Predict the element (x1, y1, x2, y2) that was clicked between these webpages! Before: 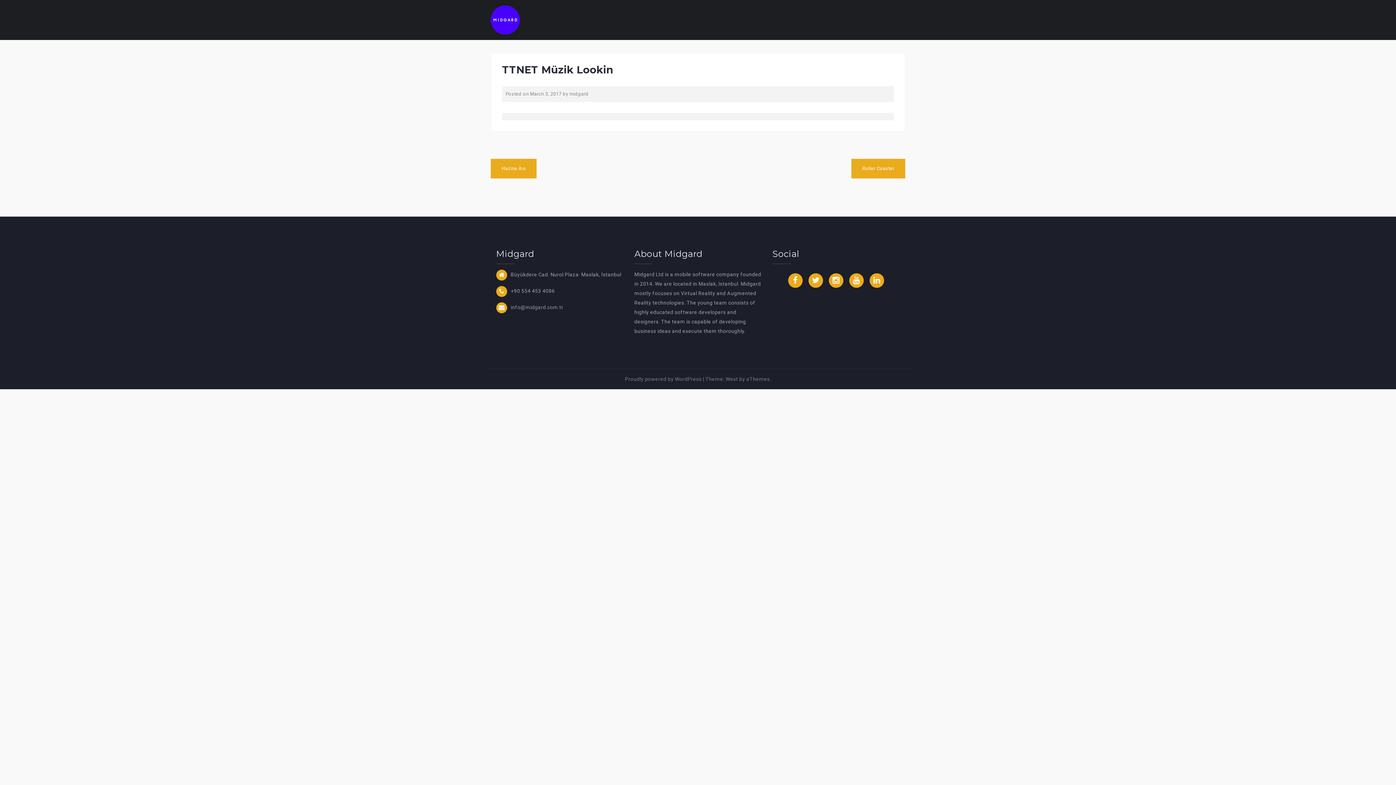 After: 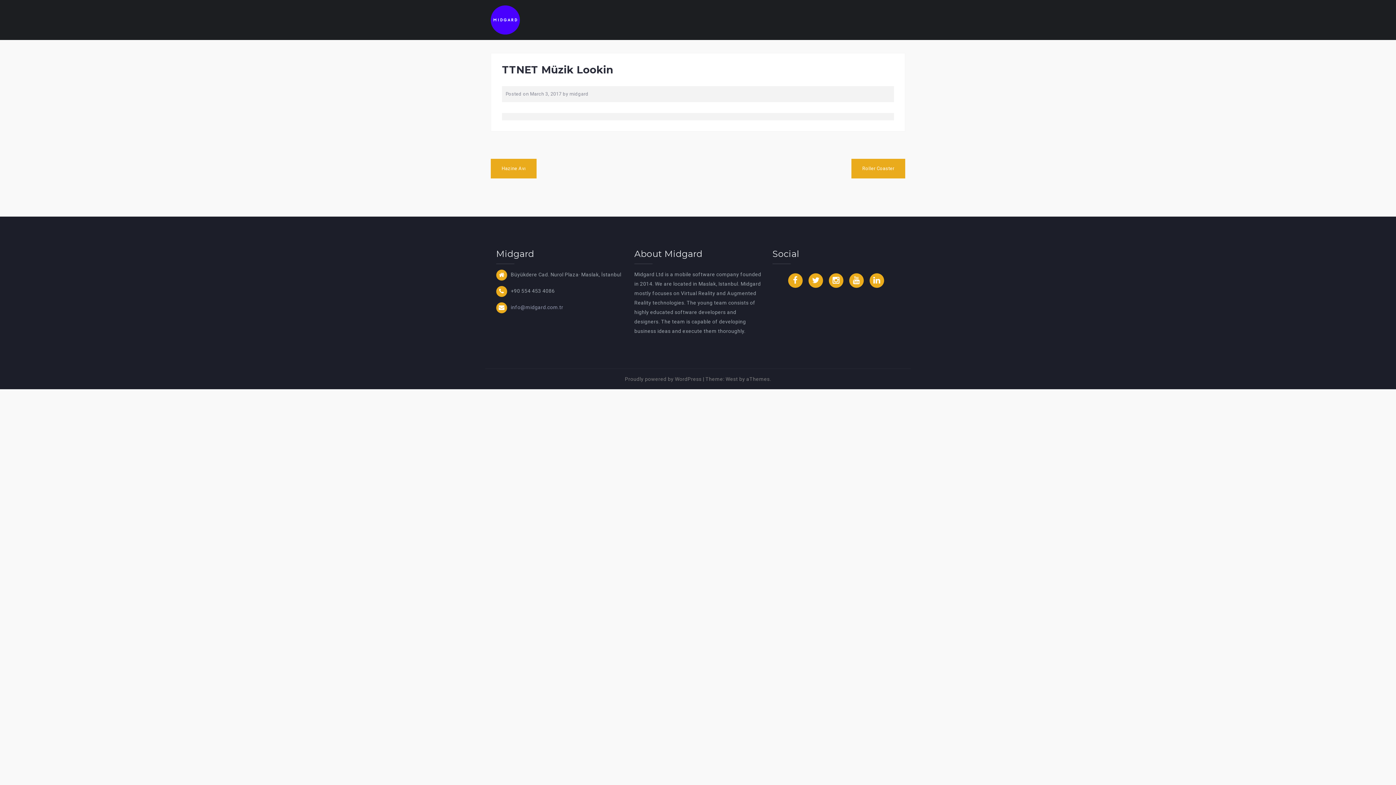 Action: label: youtube bbox: (849, 273, 864, 288)